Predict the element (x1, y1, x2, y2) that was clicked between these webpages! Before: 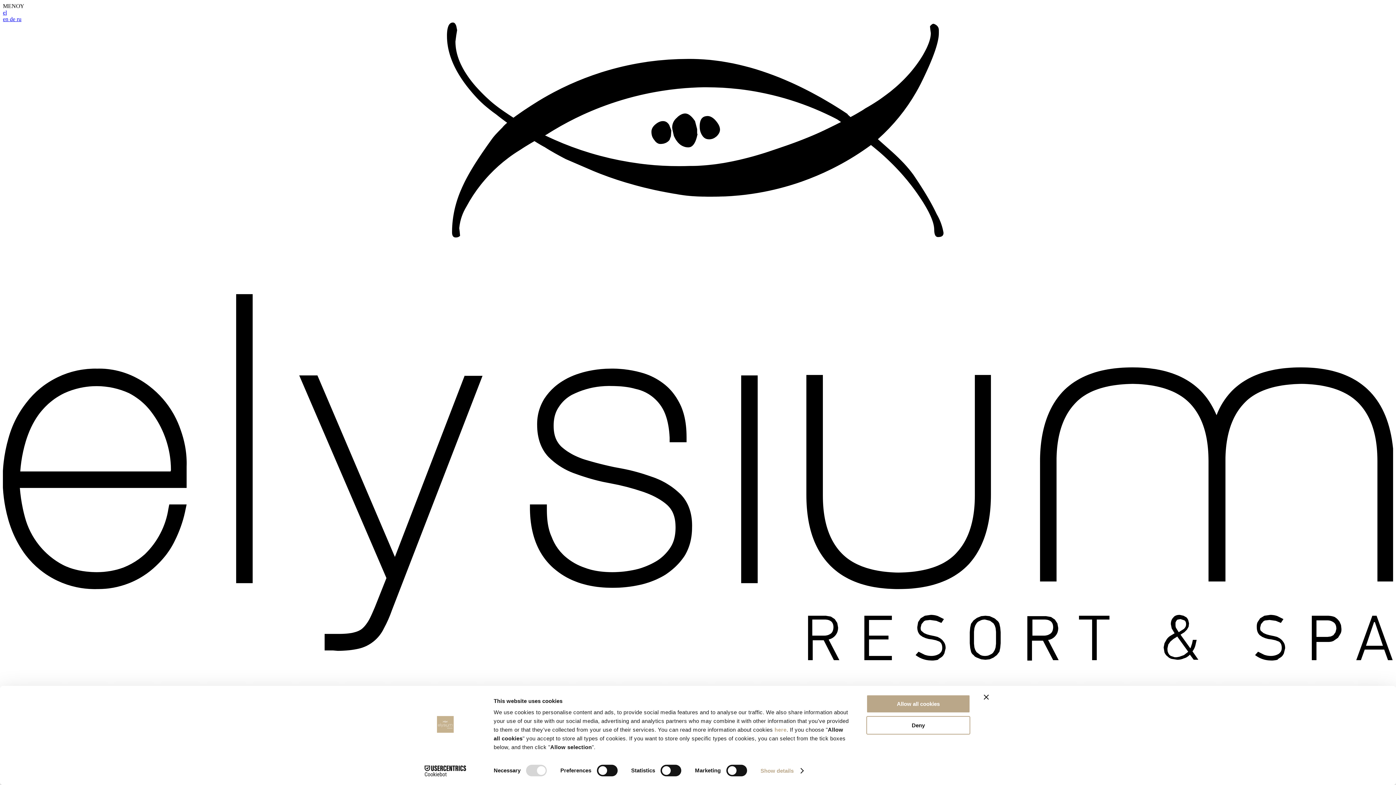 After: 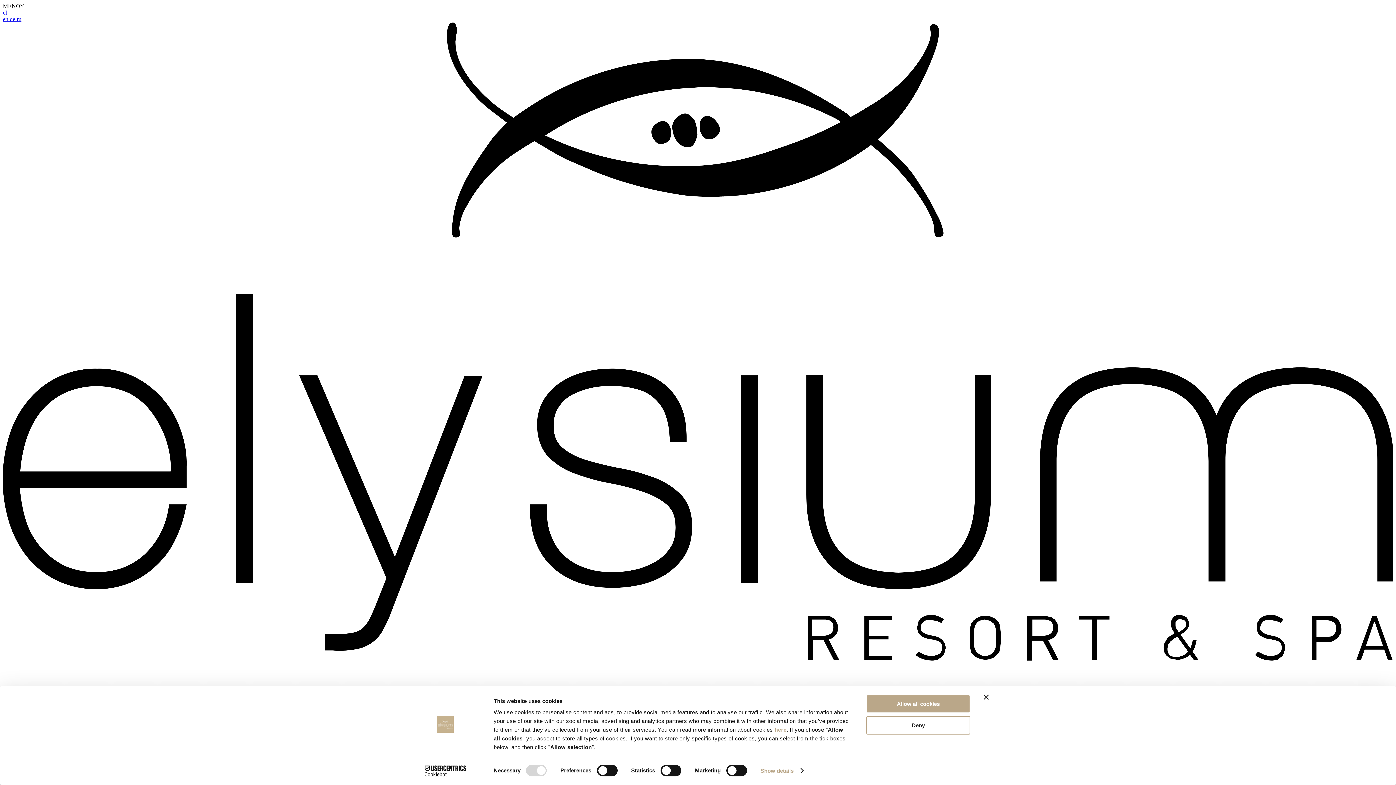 Action: label: el bbox: (2, 9, 6, 15)